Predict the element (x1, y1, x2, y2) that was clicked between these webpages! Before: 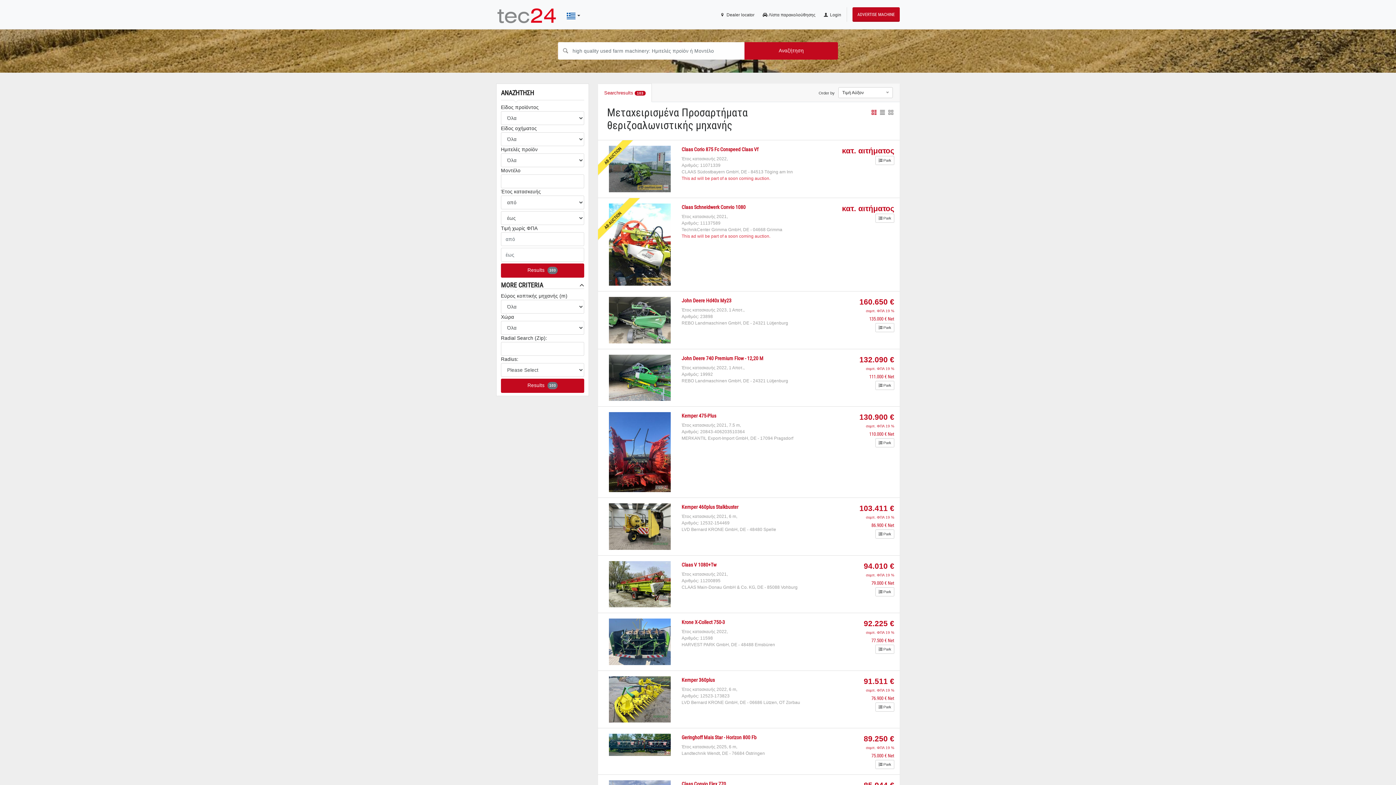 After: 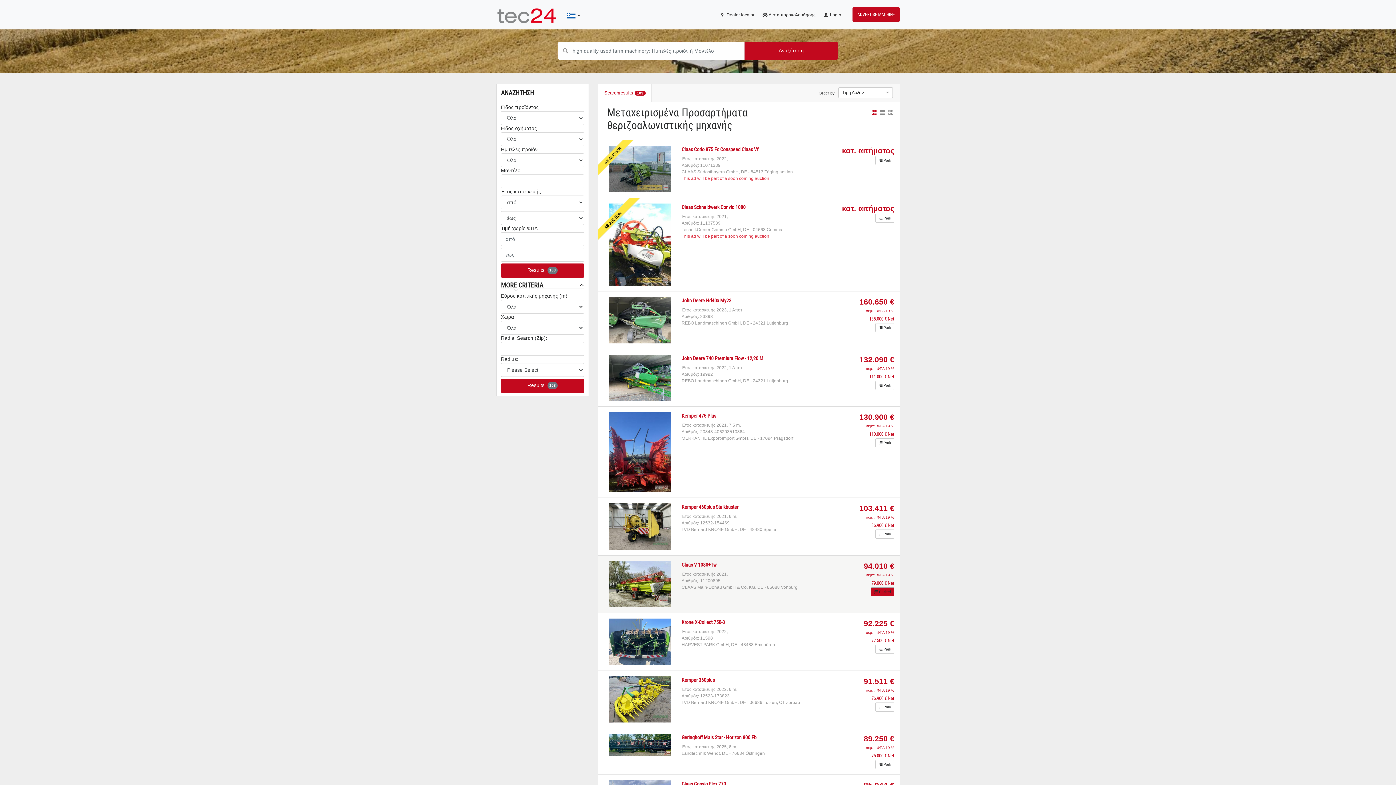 Action: bbox: (875, 587, 894, 596) label:  Park